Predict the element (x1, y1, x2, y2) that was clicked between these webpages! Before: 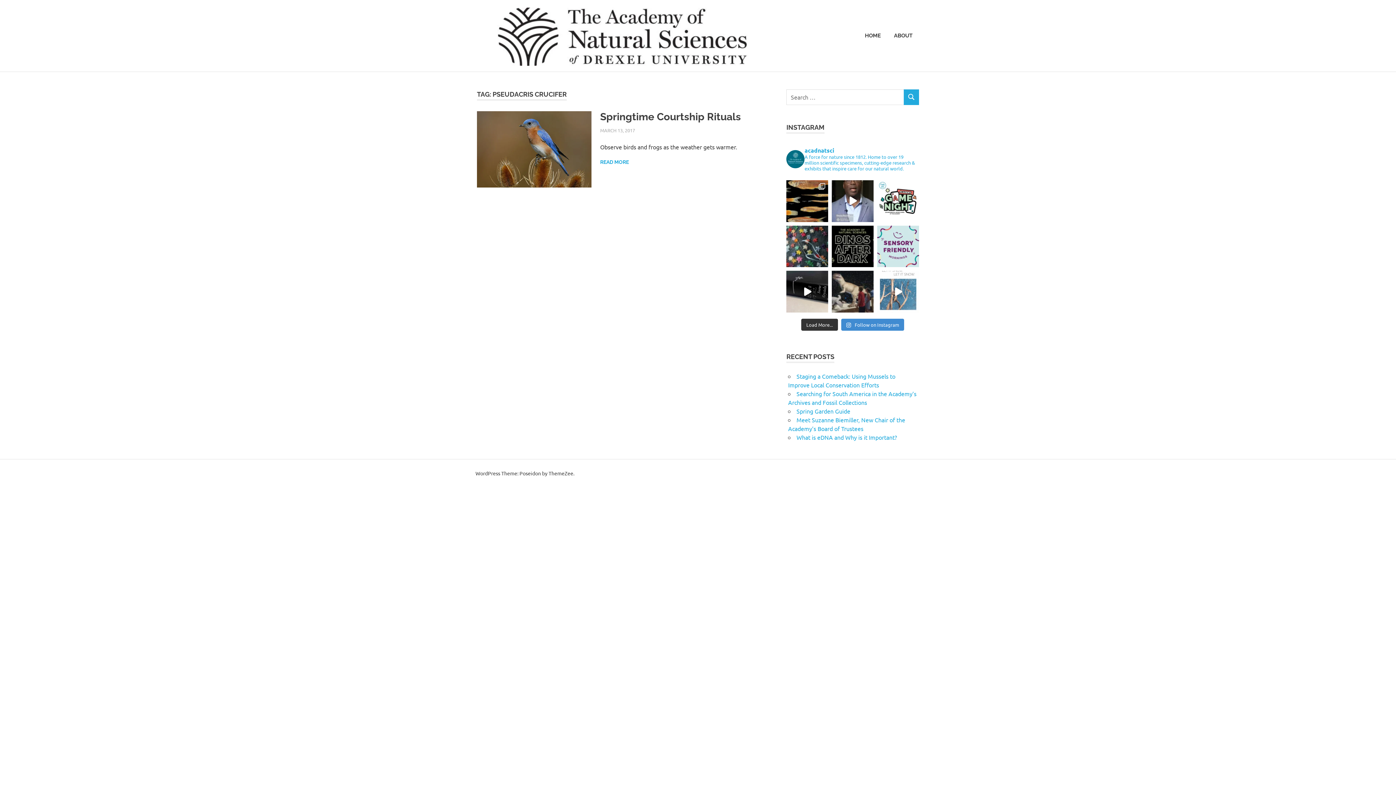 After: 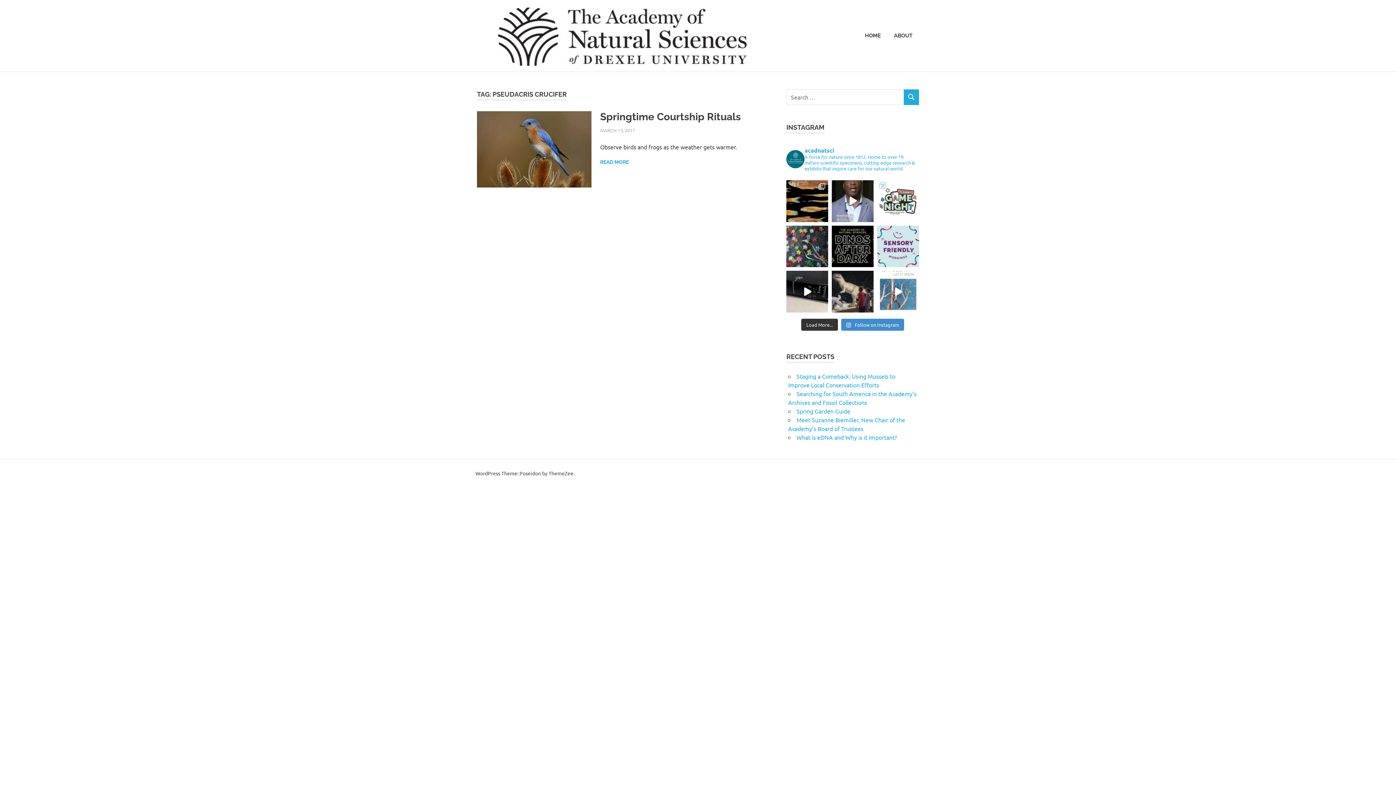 Action: label:  NEW: Game Night! ⁠ ⁠  Join us in bbox: (877, 180, 919, 222)